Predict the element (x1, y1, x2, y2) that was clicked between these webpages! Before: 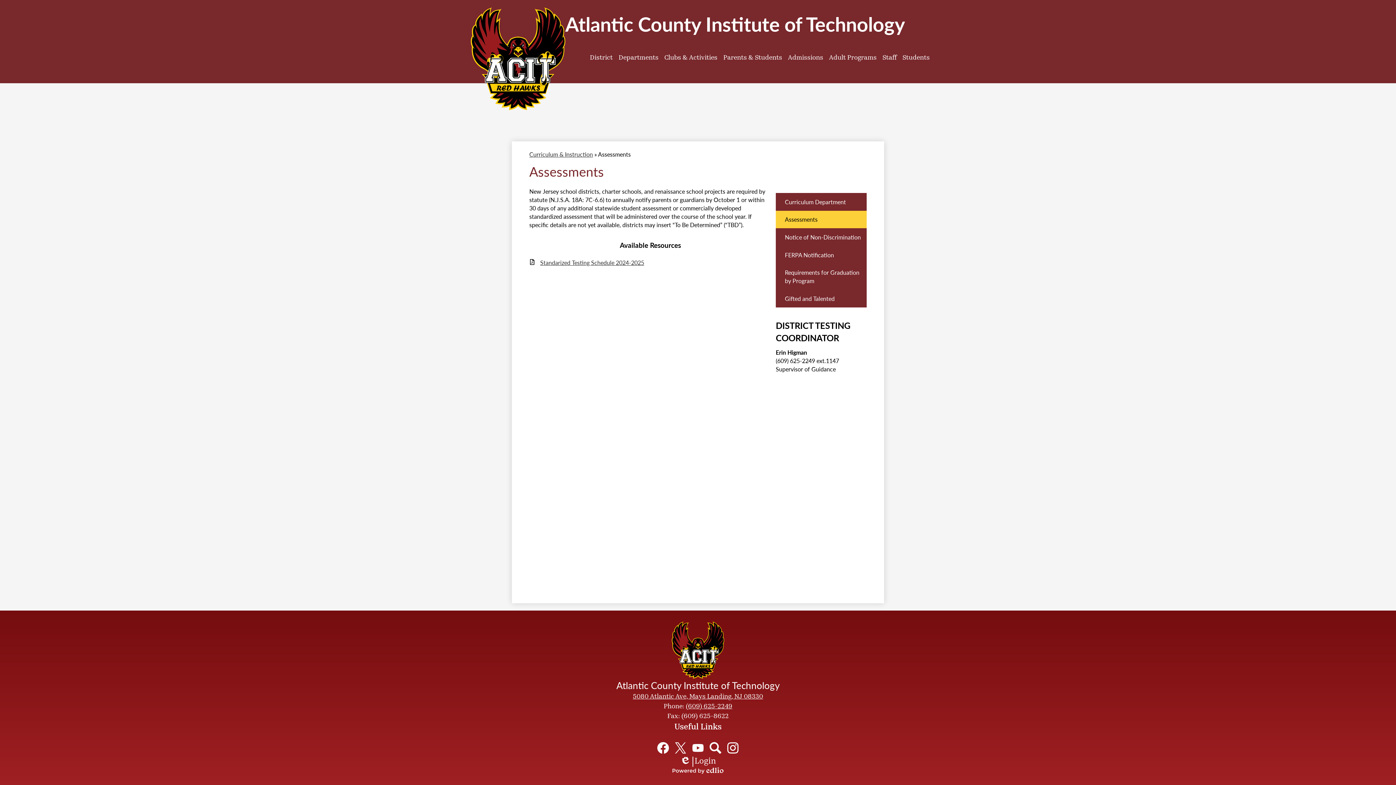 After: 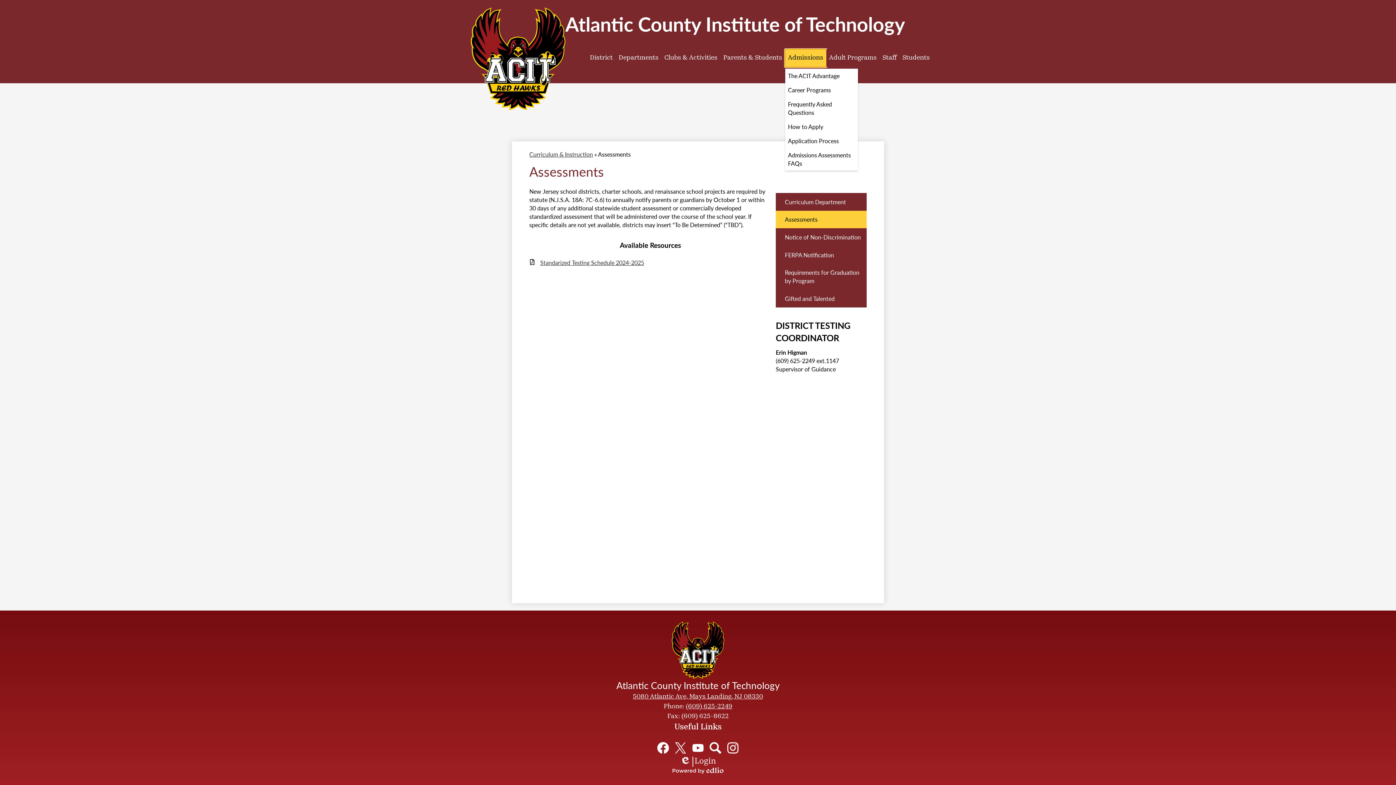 Action: label: Admissions bbox: (785, 49, 826, 66)